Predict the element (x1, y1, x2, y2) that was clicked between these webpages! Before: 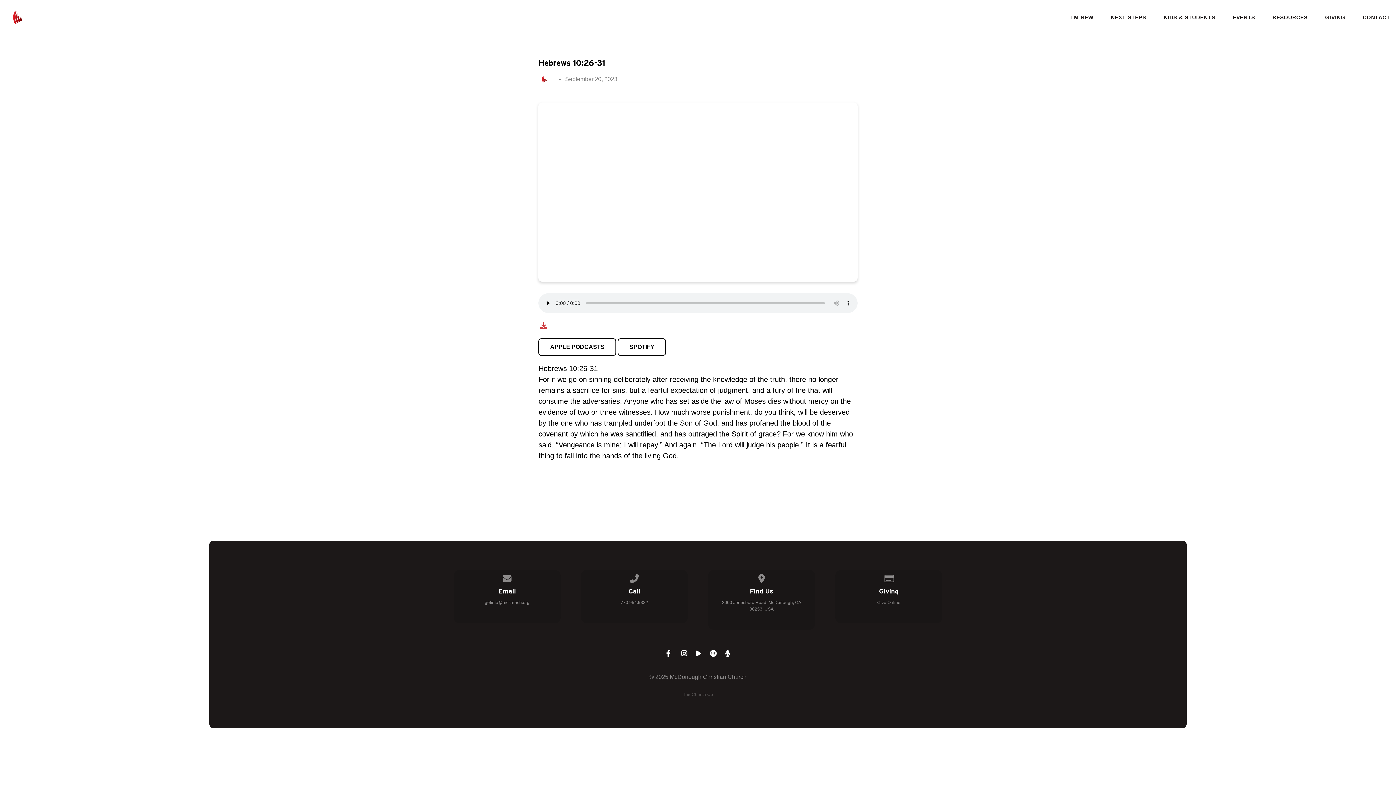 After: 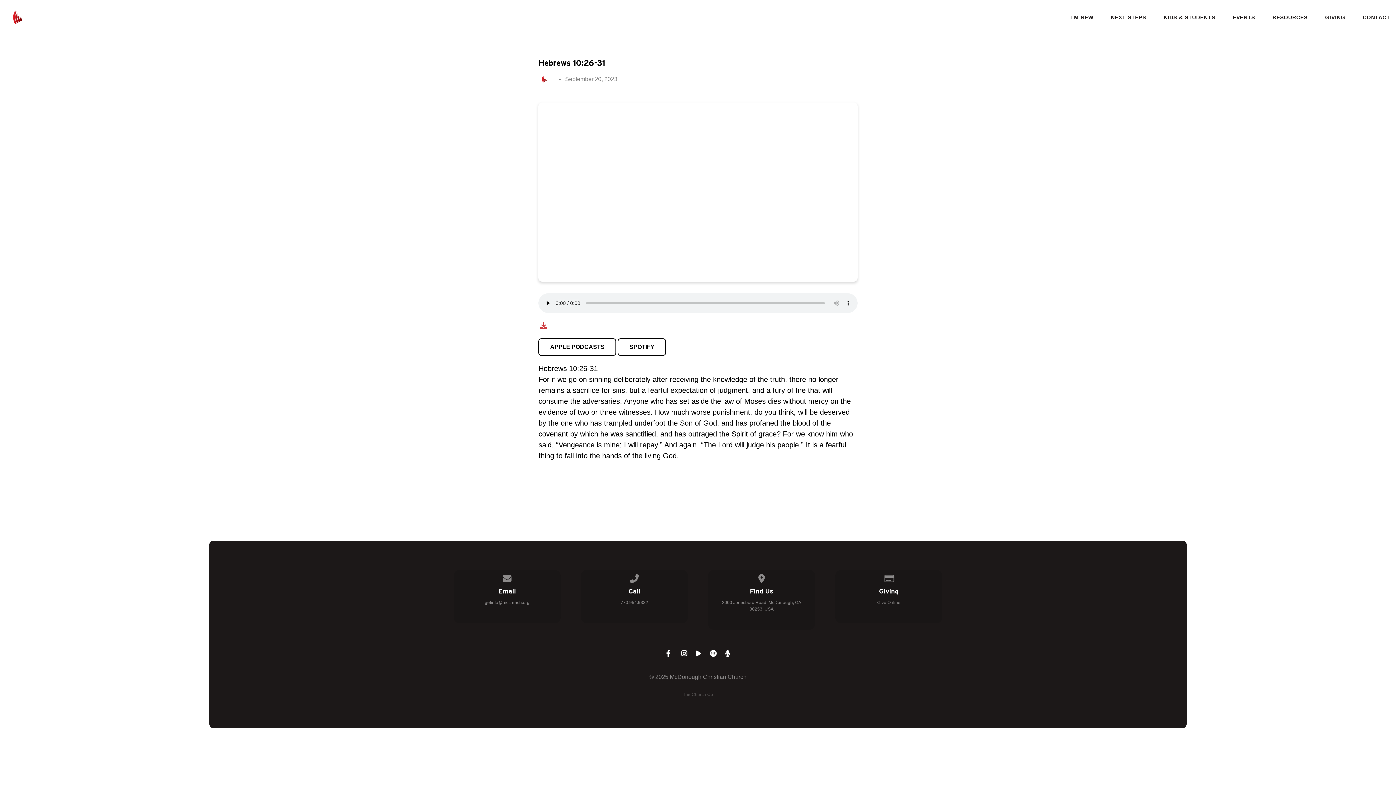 Action: bbox: (694, 650, 703, 657)